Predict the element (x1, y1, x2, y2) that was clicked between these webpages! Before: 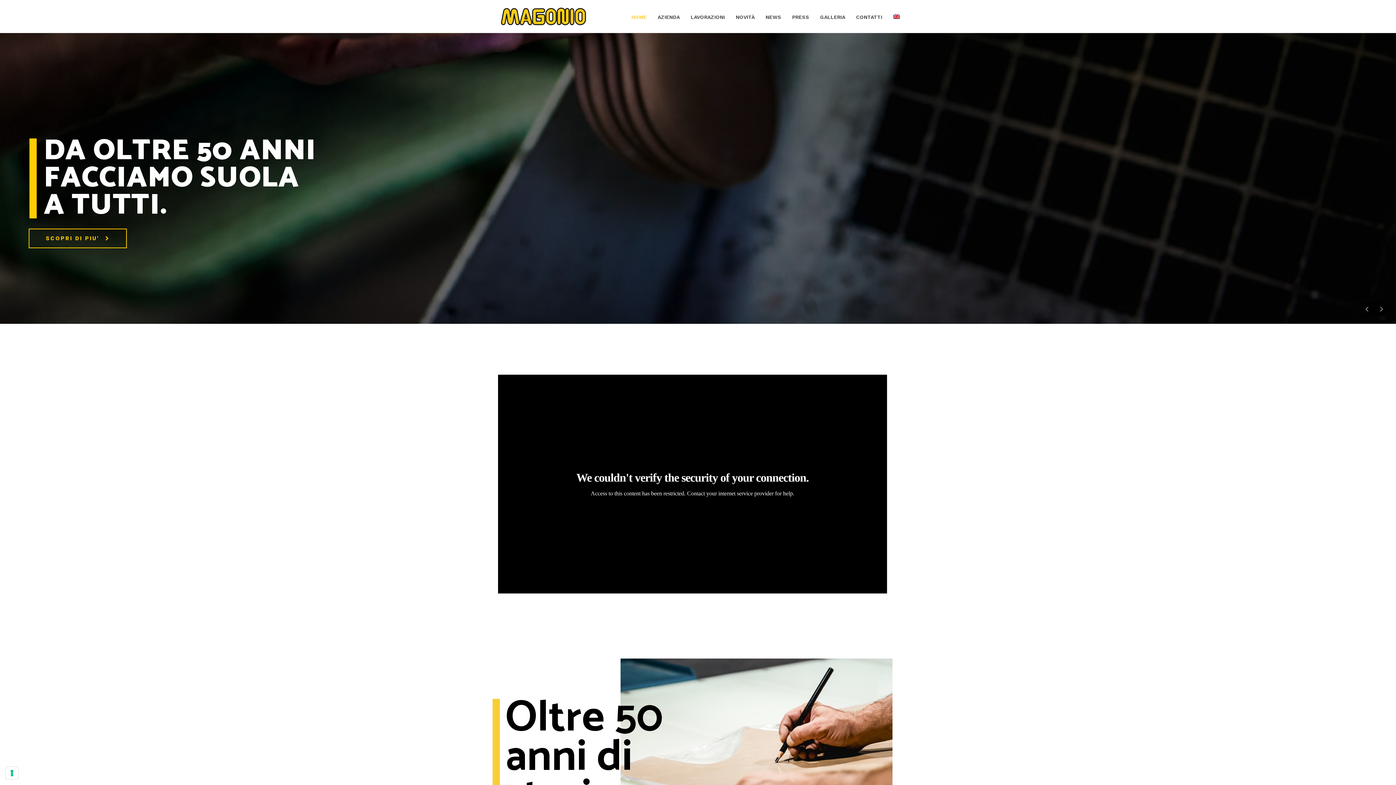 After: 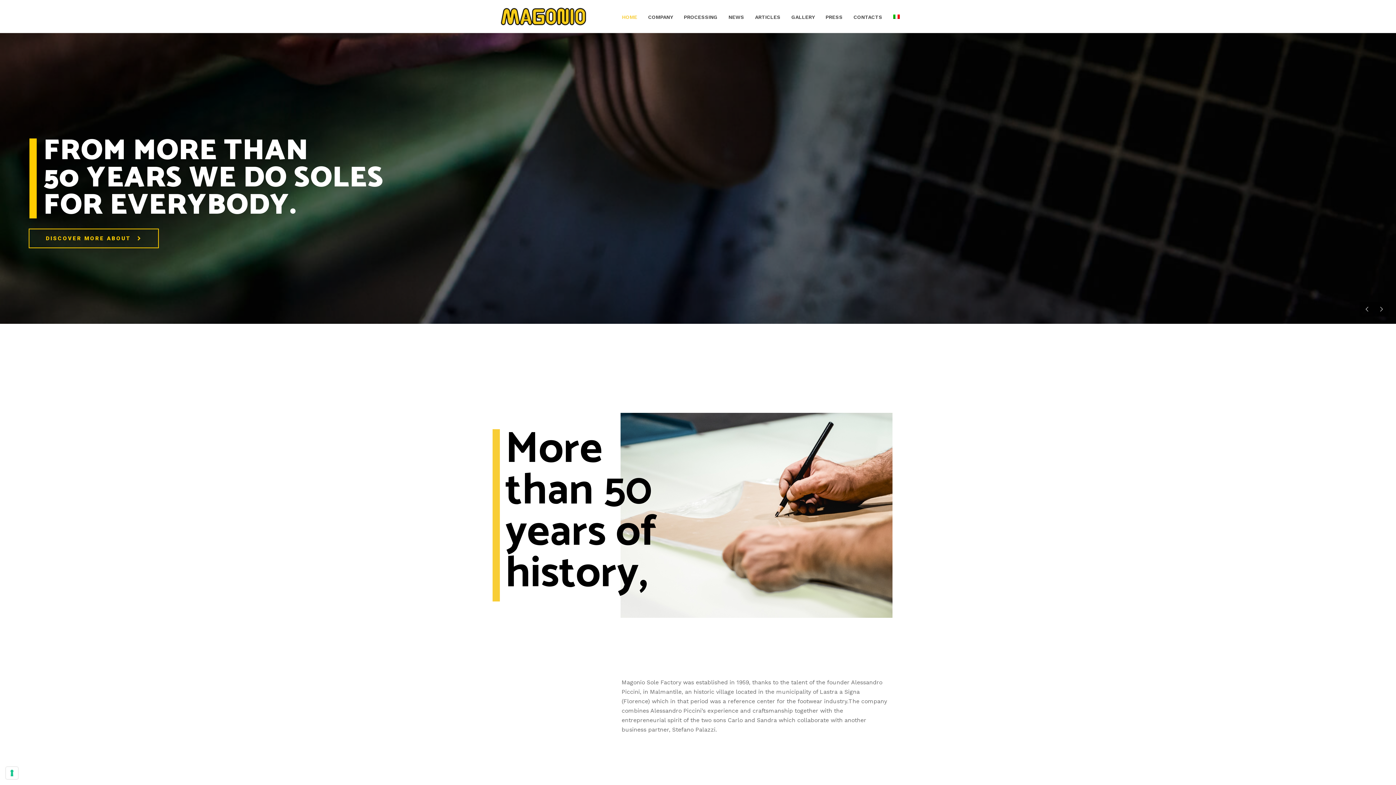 Action: bbox: (888, 0, 905, 32)